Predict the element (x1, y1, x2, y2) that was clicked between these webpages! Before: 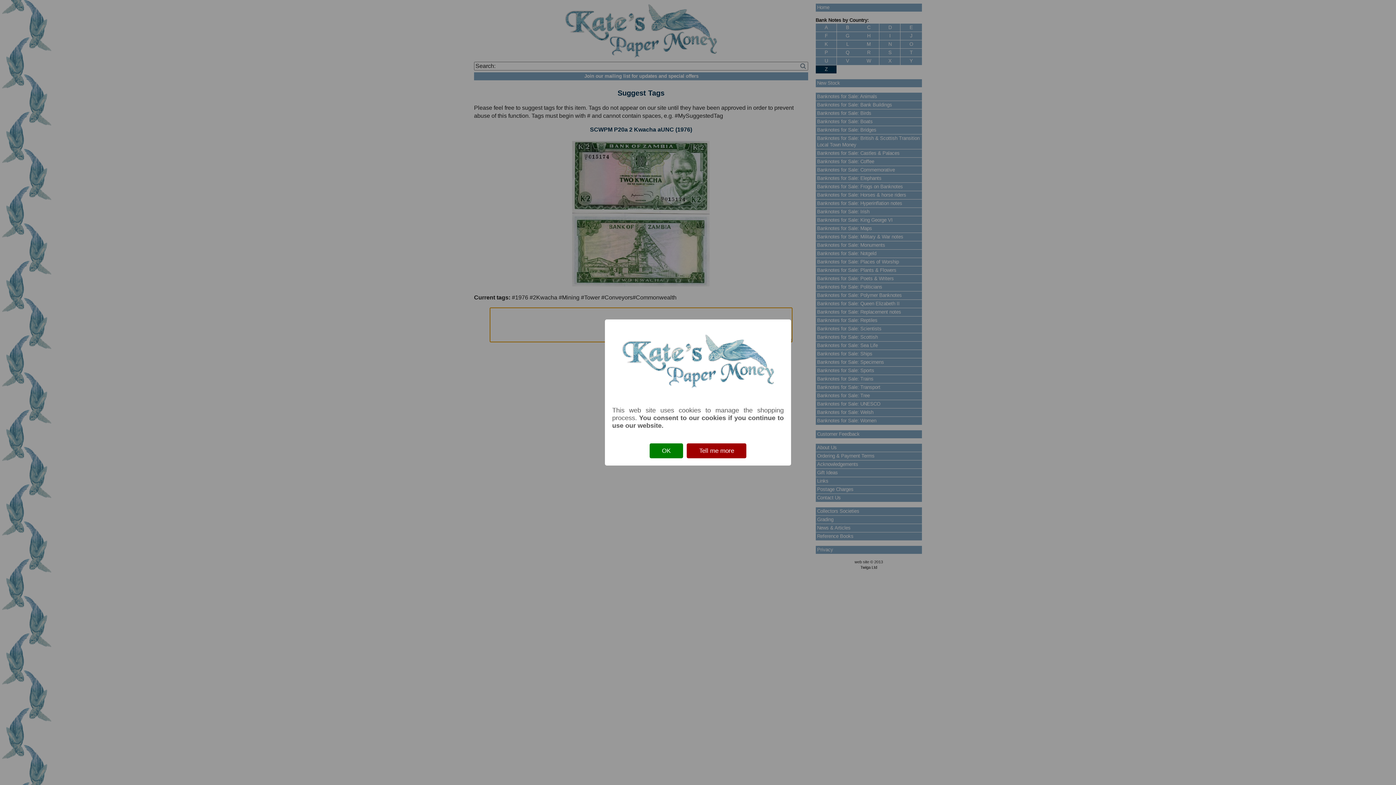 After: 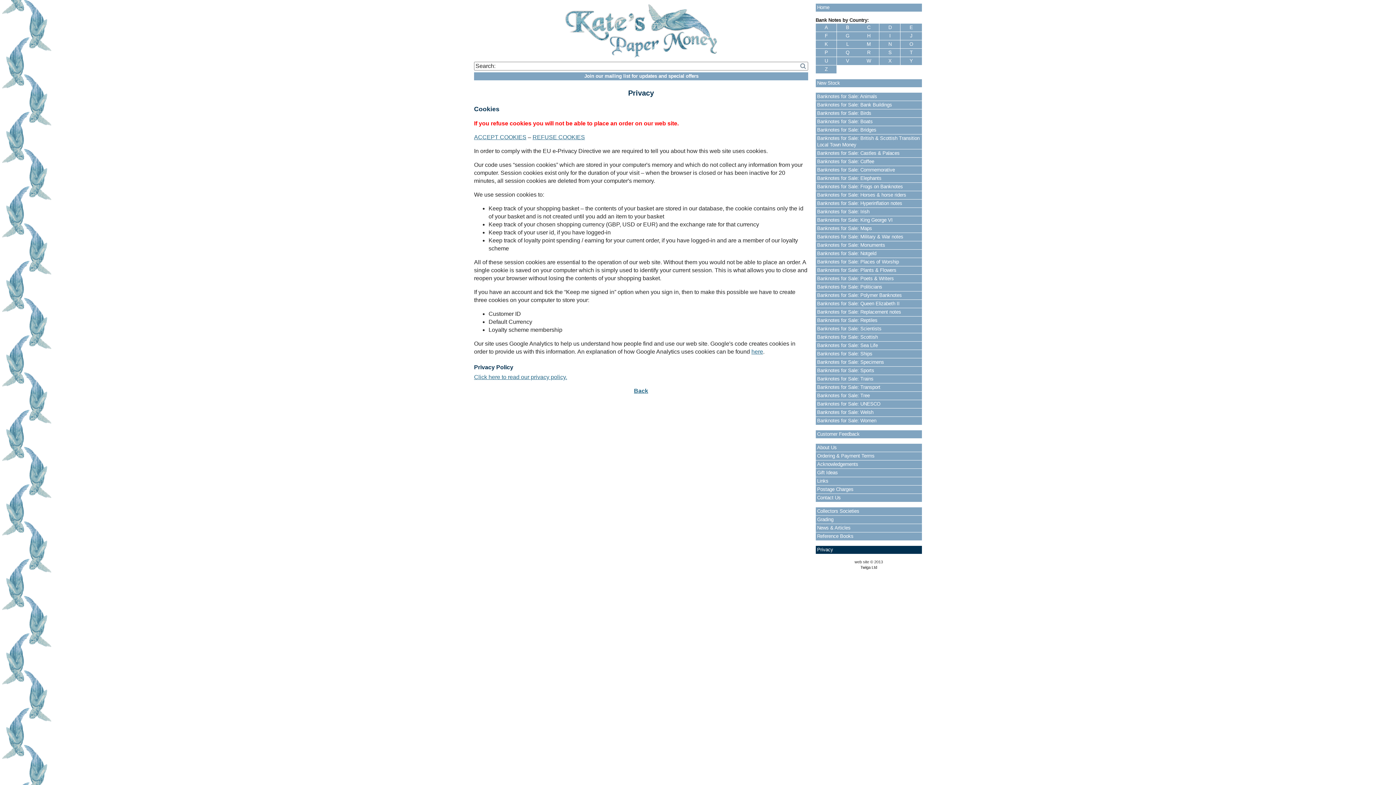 Action: label: Tell me more bbox: (687, 443, 746, 458)